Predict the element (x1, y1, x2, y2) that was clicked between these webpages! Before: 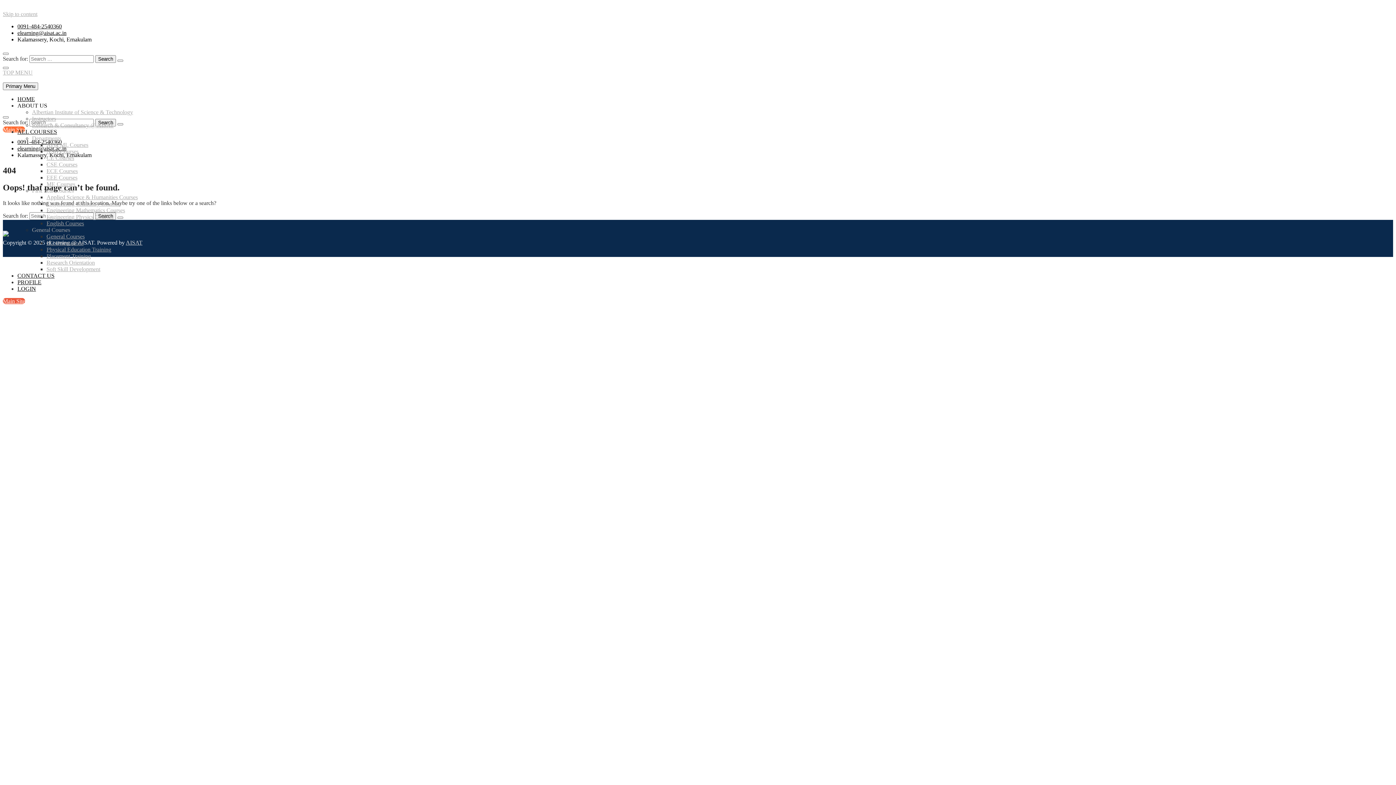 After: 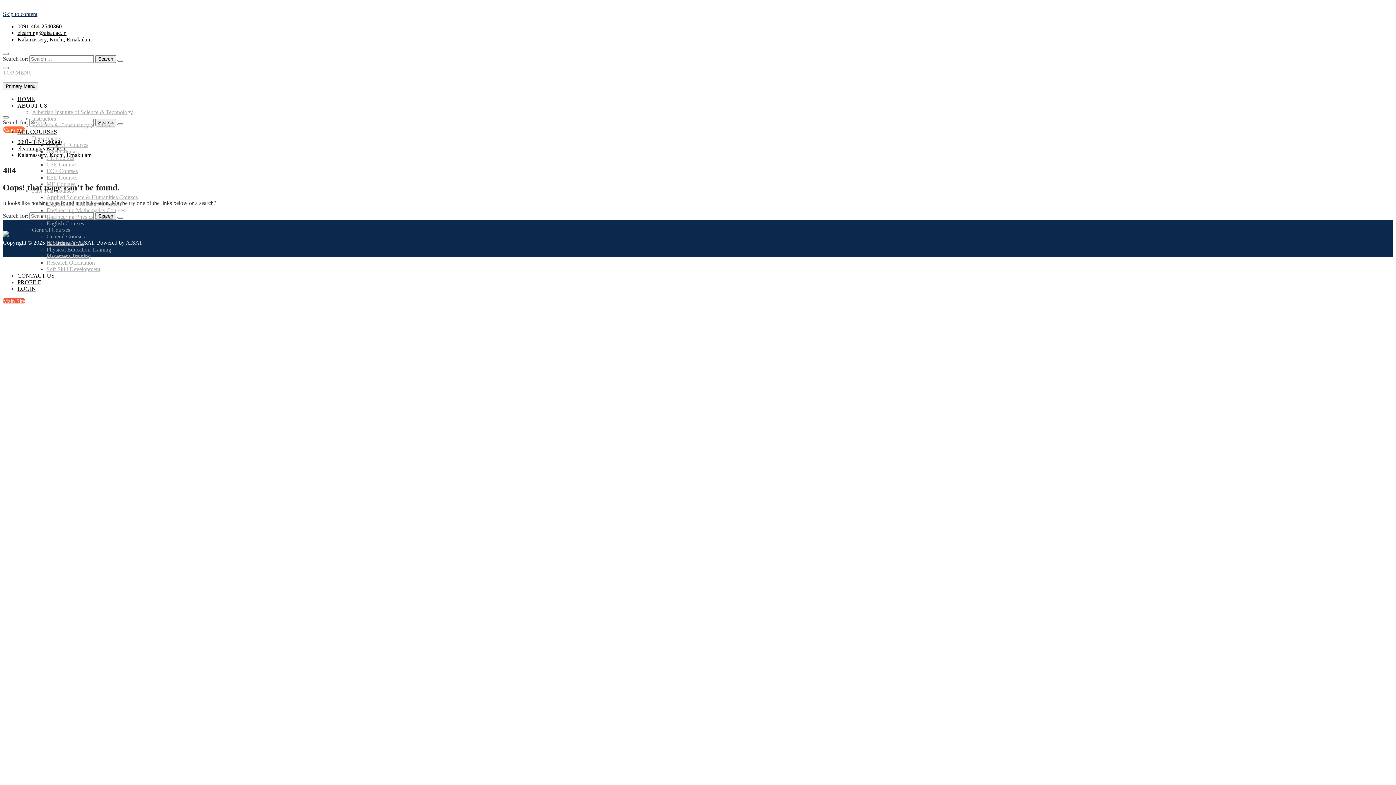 Action: bbox: (2, 10, 37, 17) label: Skip to content